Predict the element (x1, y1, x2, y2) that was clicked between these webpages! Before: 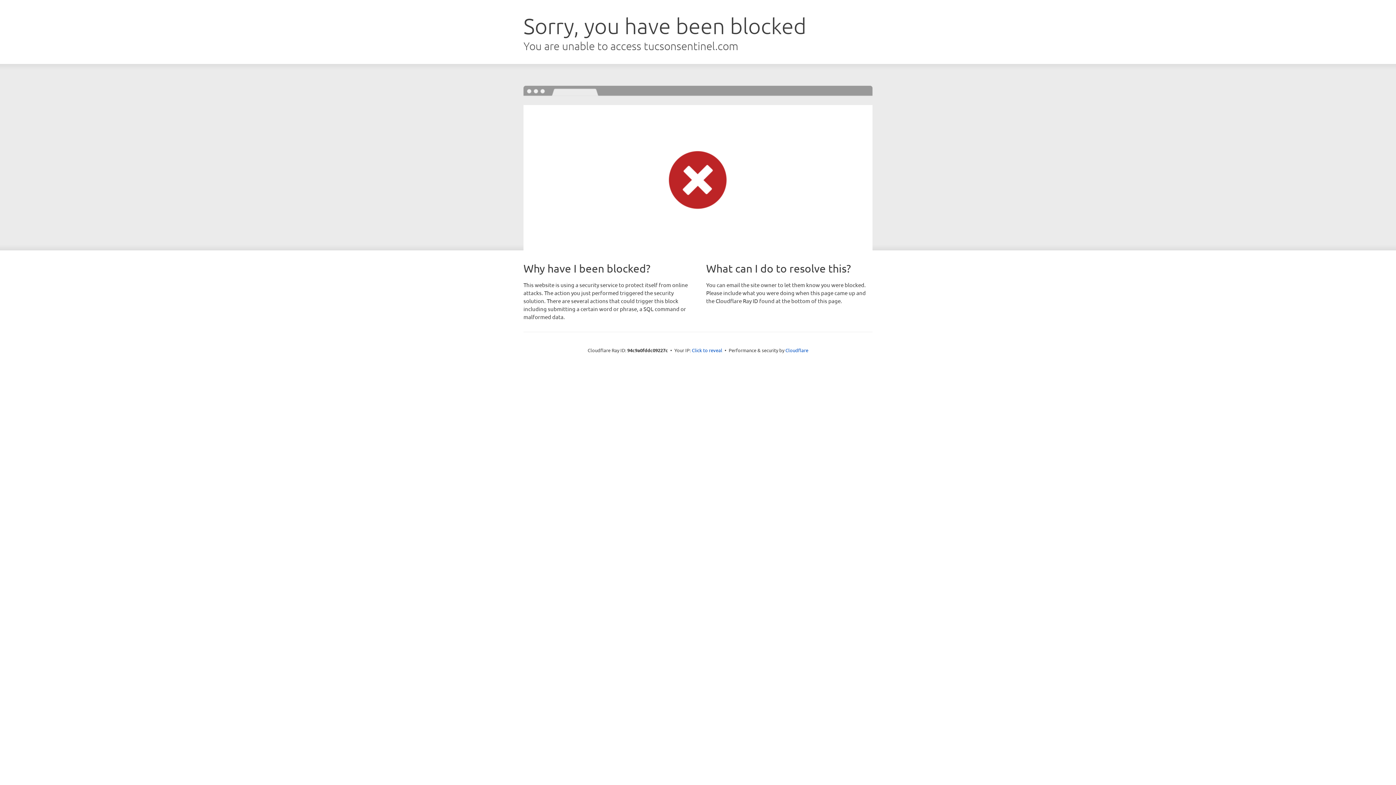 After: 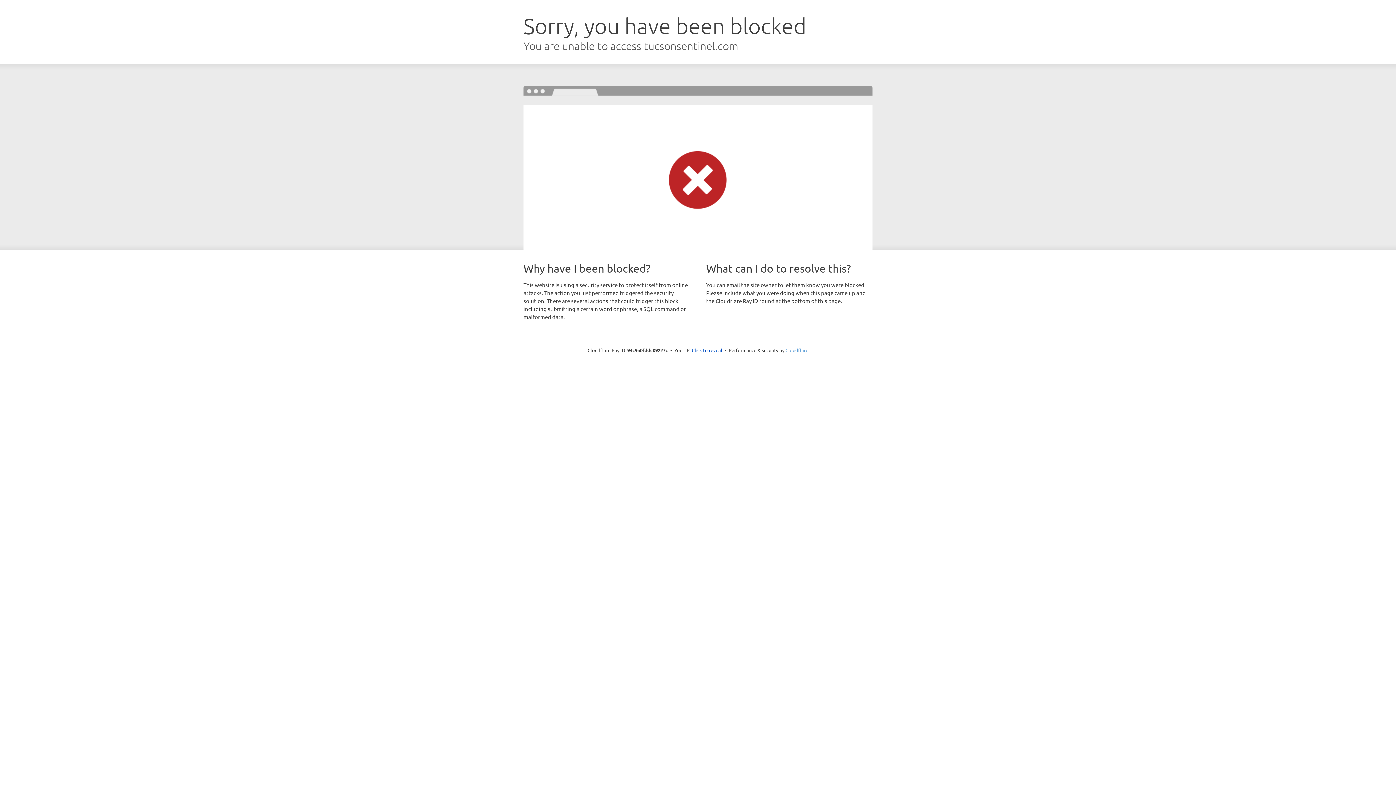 Action: bbox: (785, 347, 808, 353) label: Cloudflare